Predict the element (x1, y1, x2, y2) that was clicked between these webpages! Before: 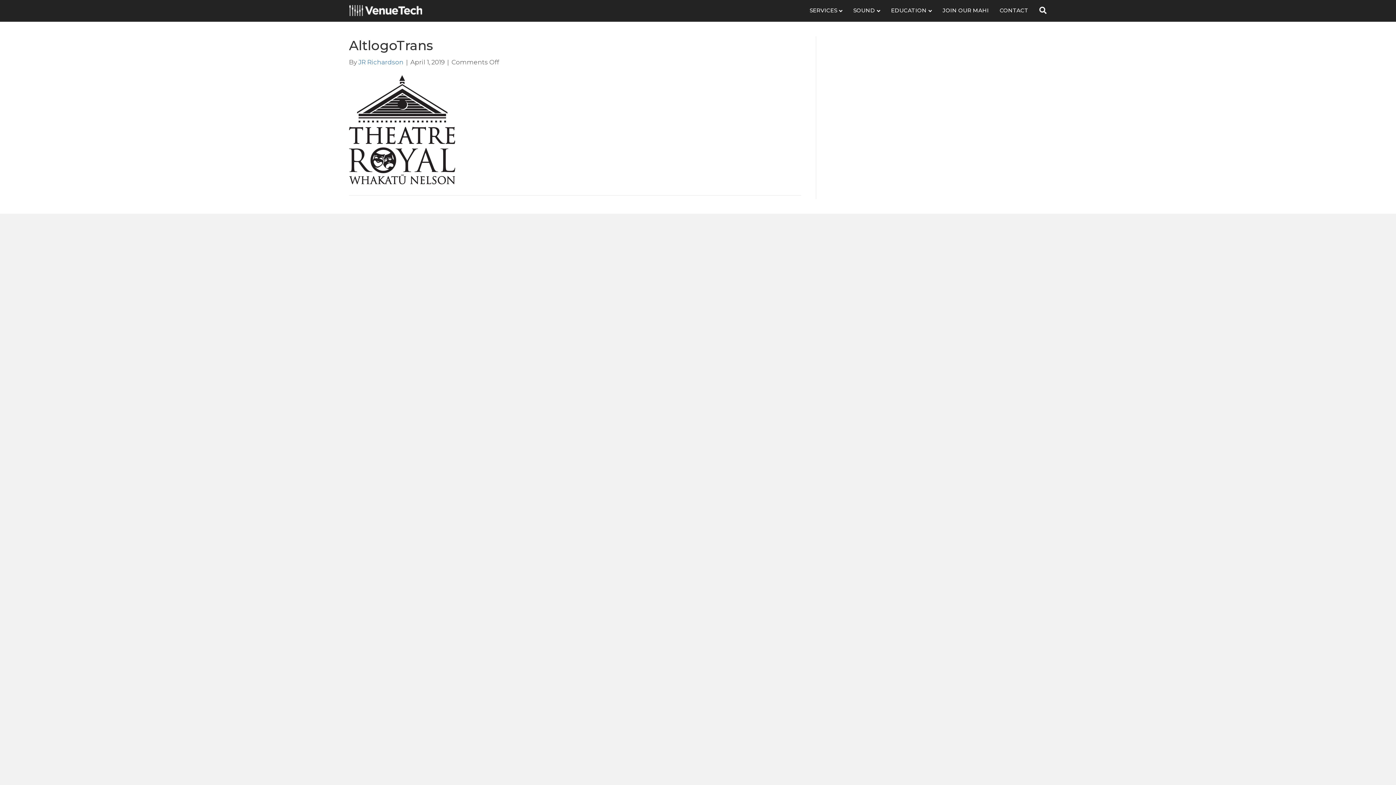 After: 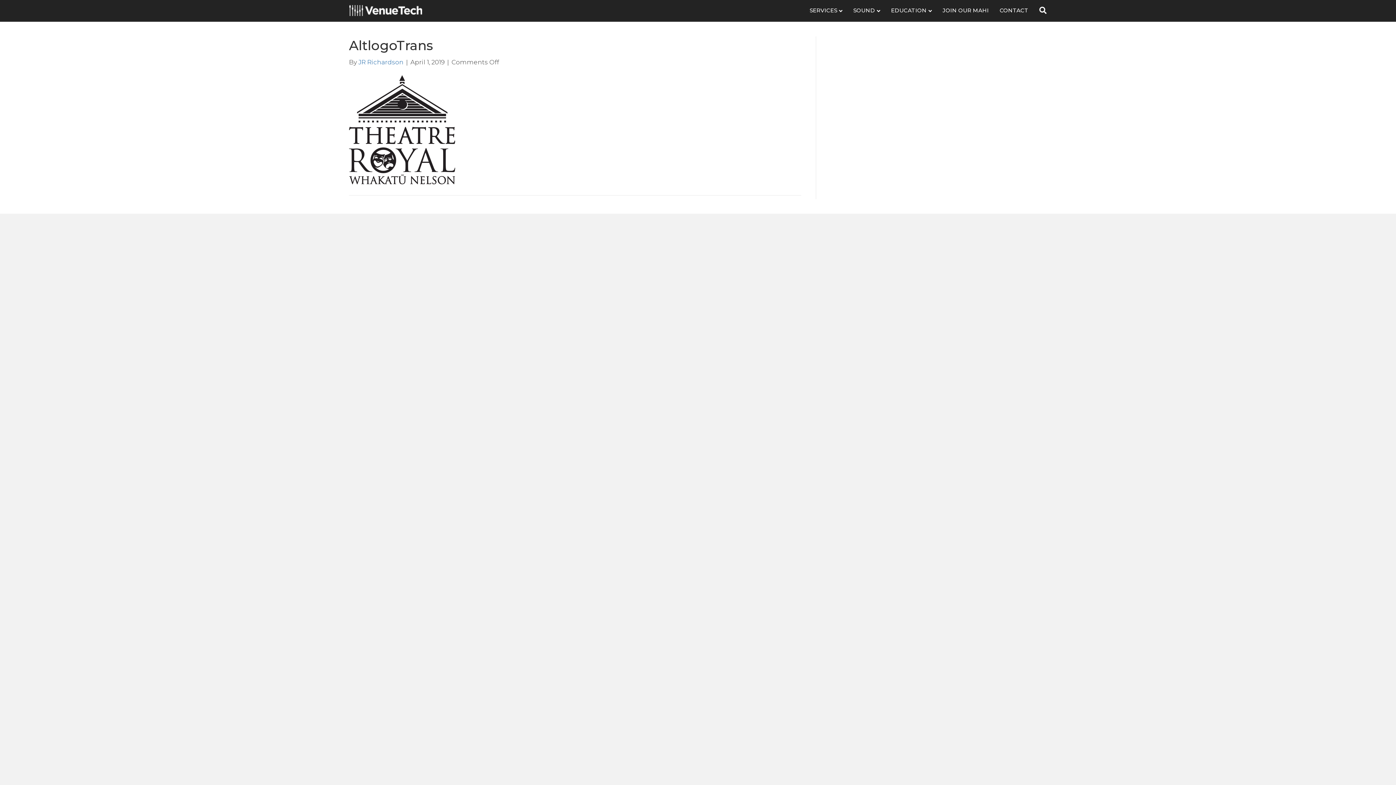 Action: label: CONTACT bbox: (994, 1, 1034, 19)